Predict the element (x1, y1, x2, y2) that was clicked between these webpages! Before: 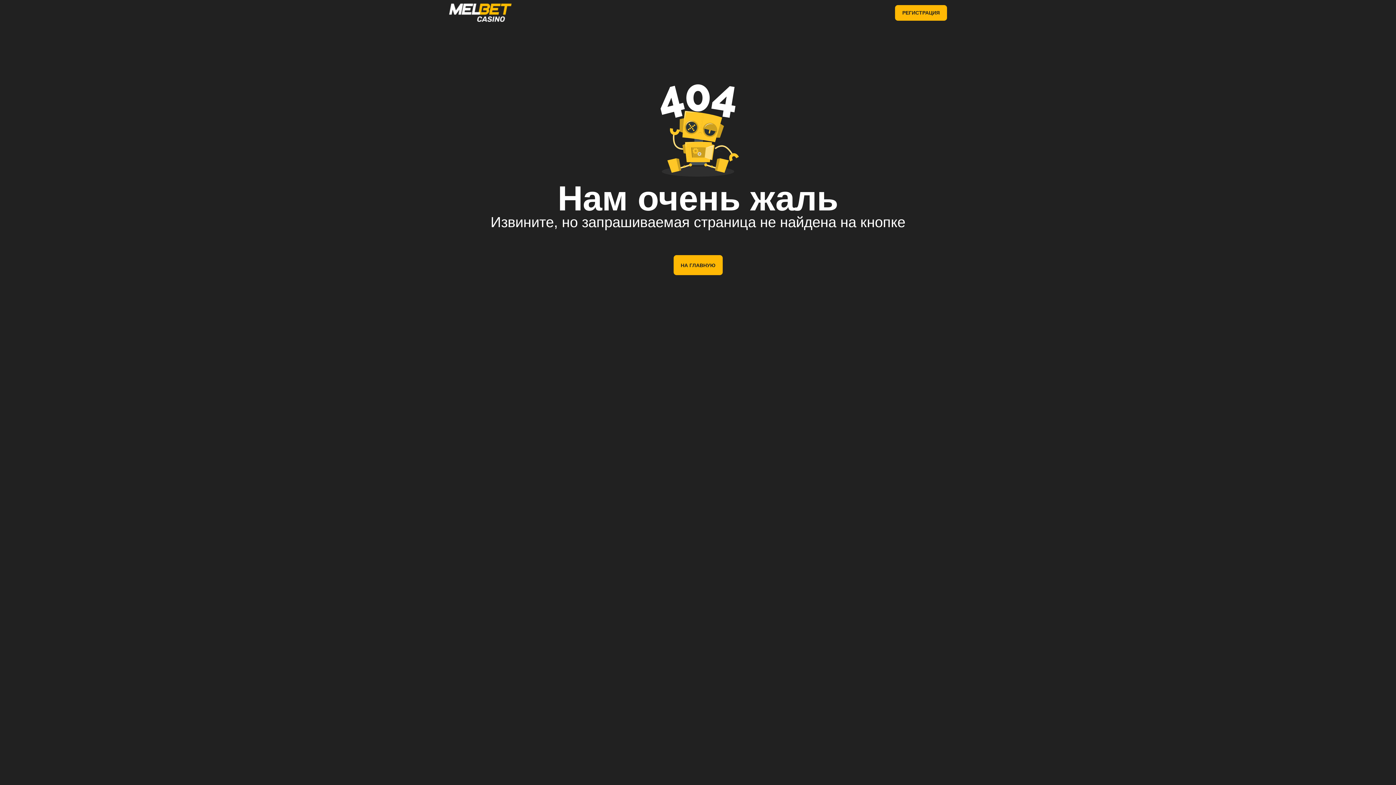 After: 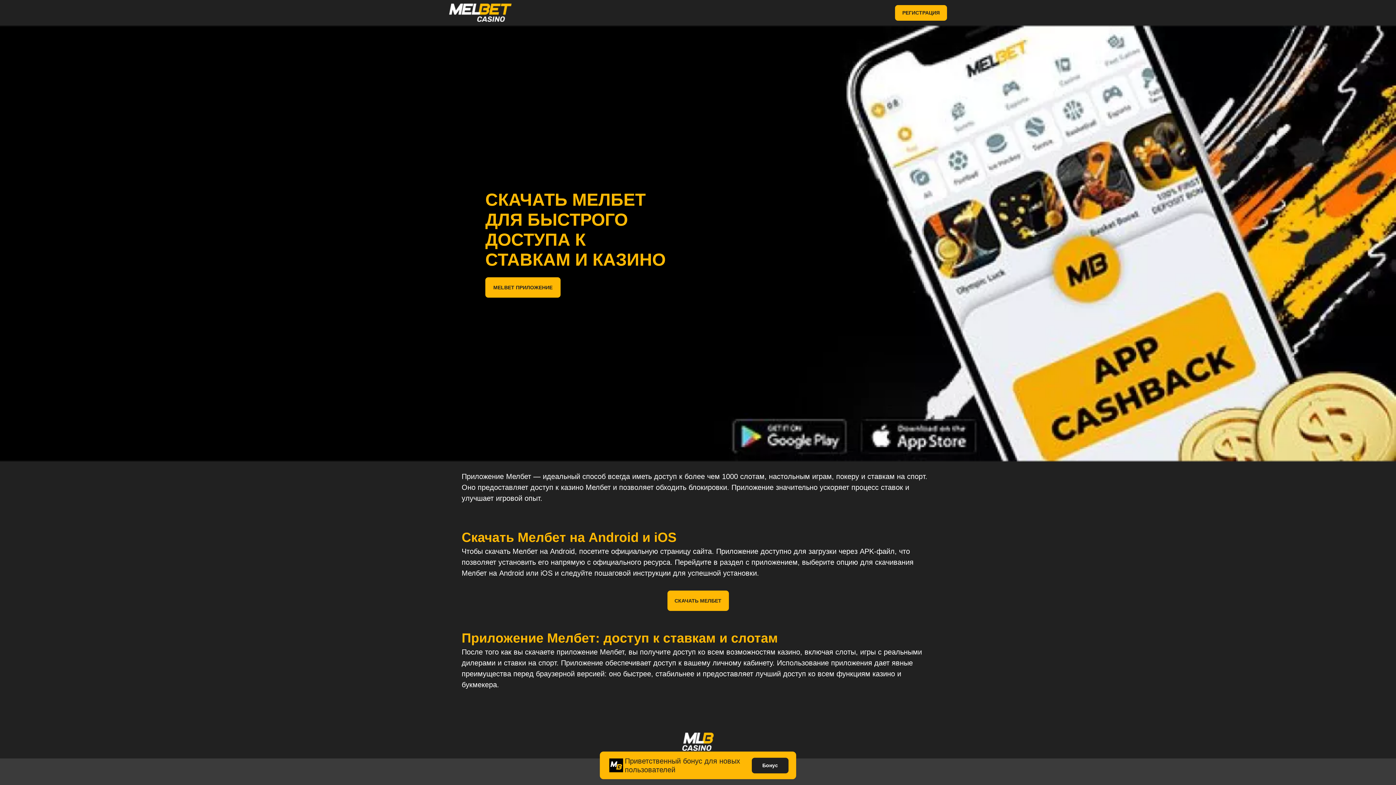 Action: bbox: (449, 3, 542, 21)